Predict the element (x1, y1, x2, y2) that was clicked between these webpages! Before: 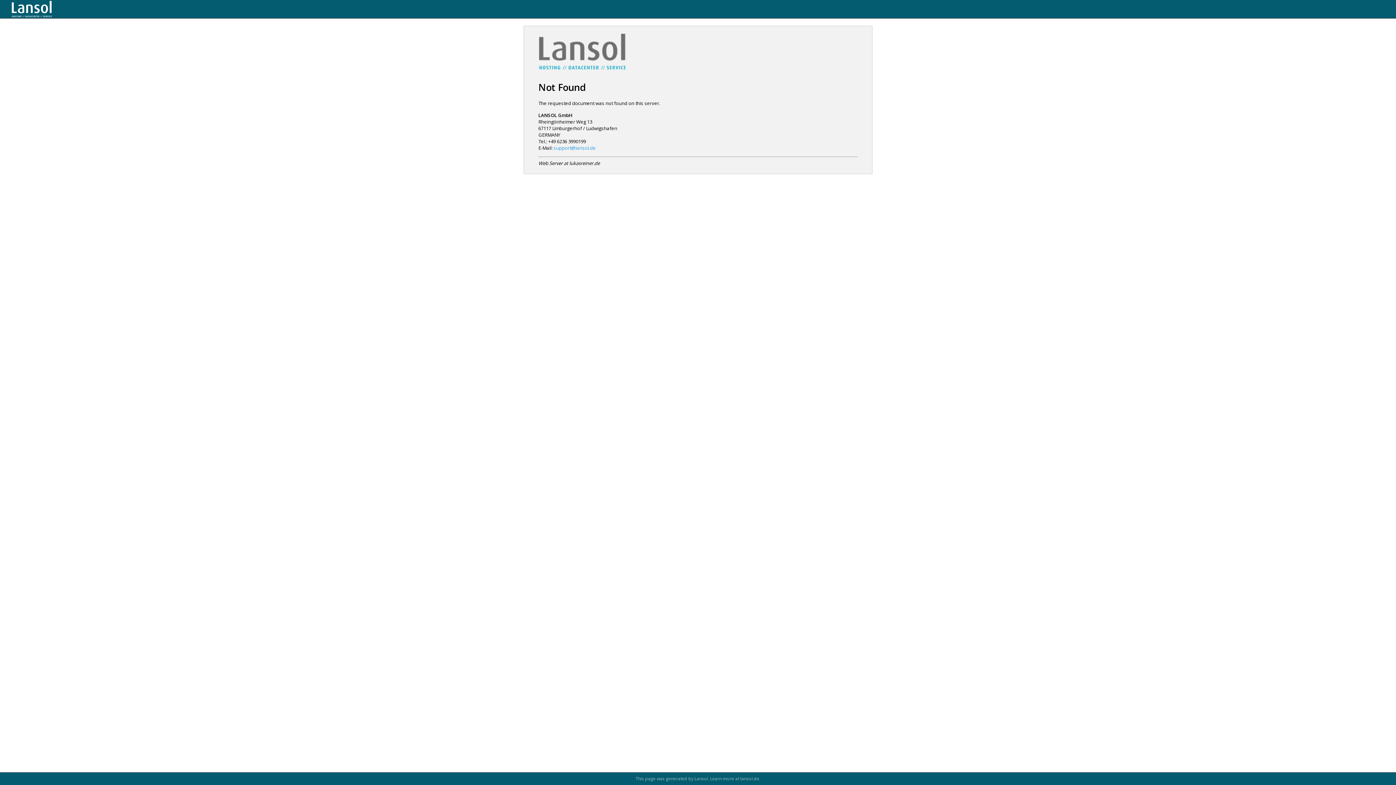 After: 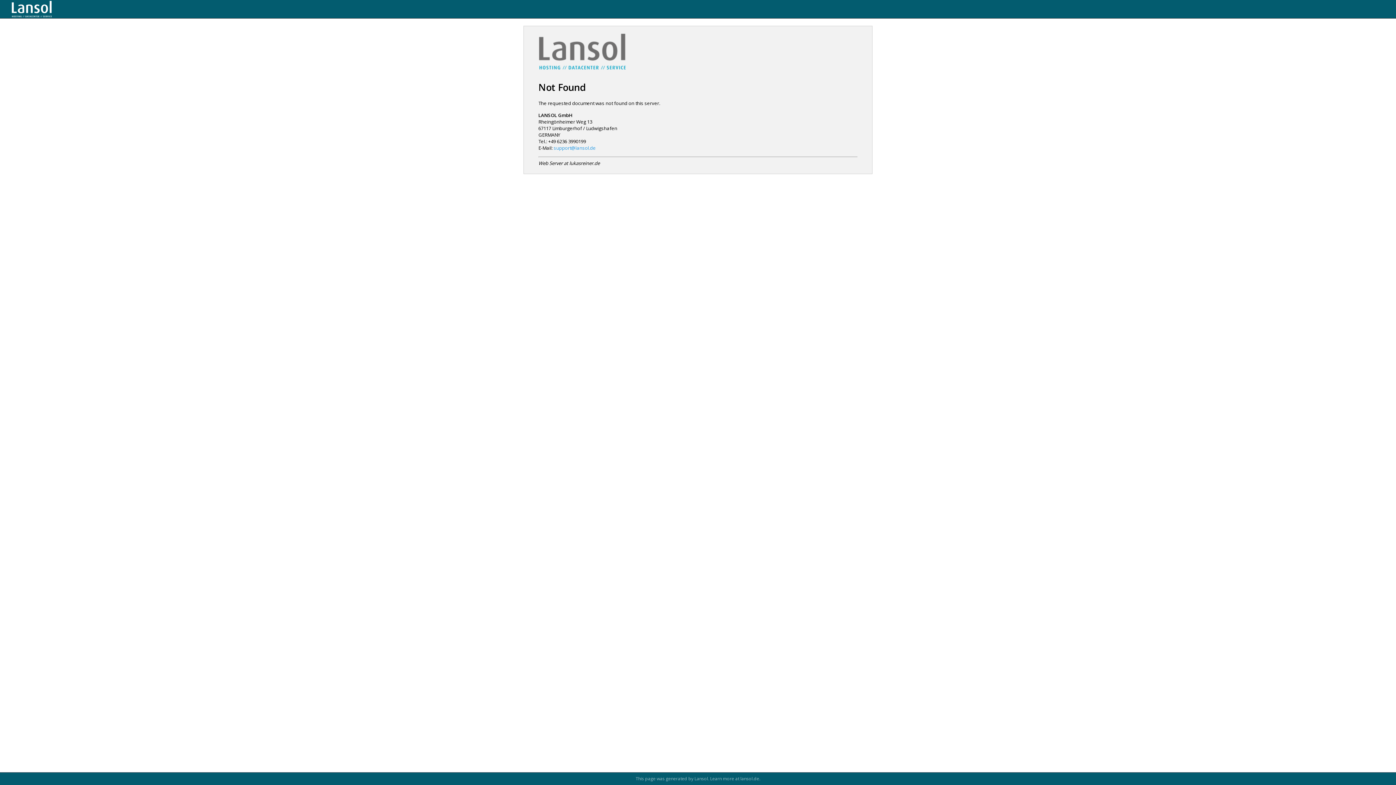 Action: label: lansol.de bbox: (740, 776, 759, 782)